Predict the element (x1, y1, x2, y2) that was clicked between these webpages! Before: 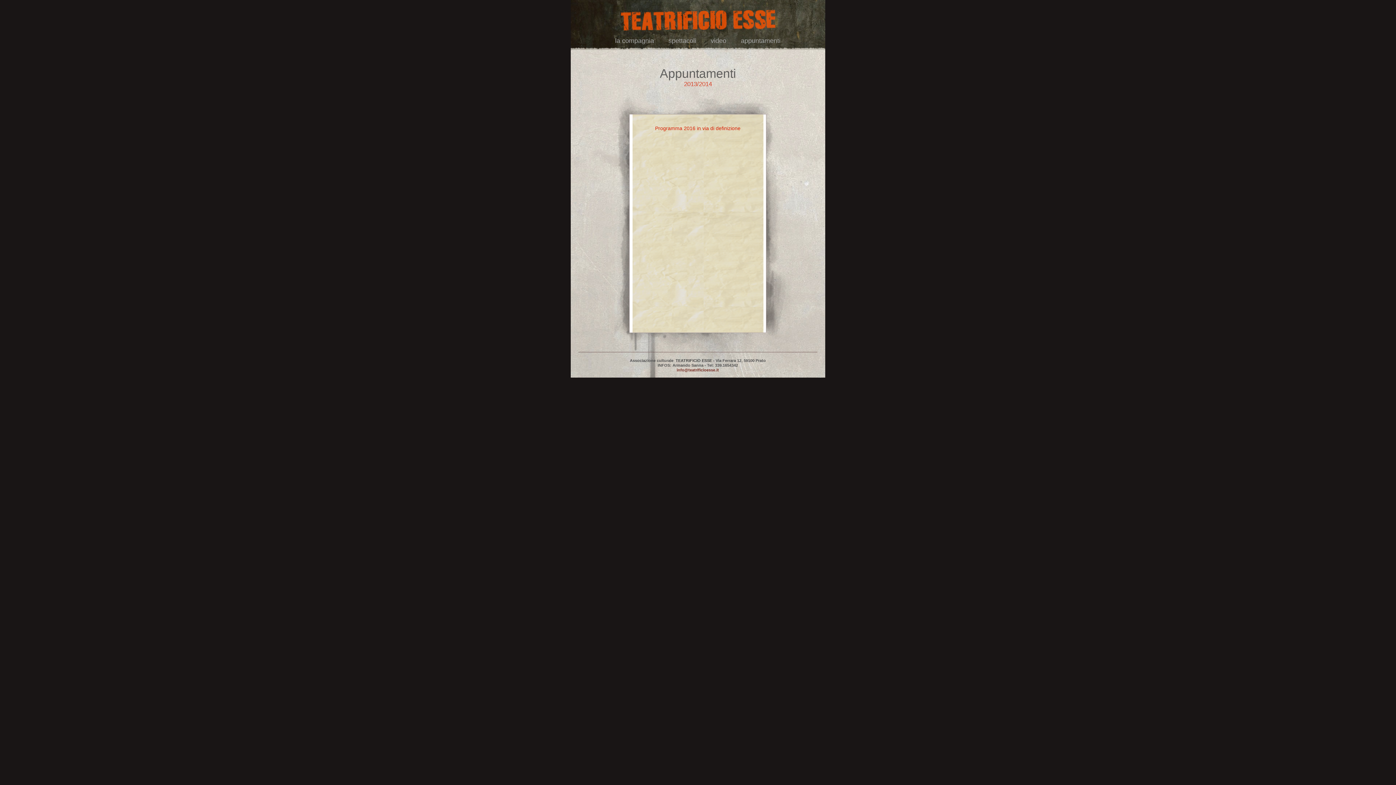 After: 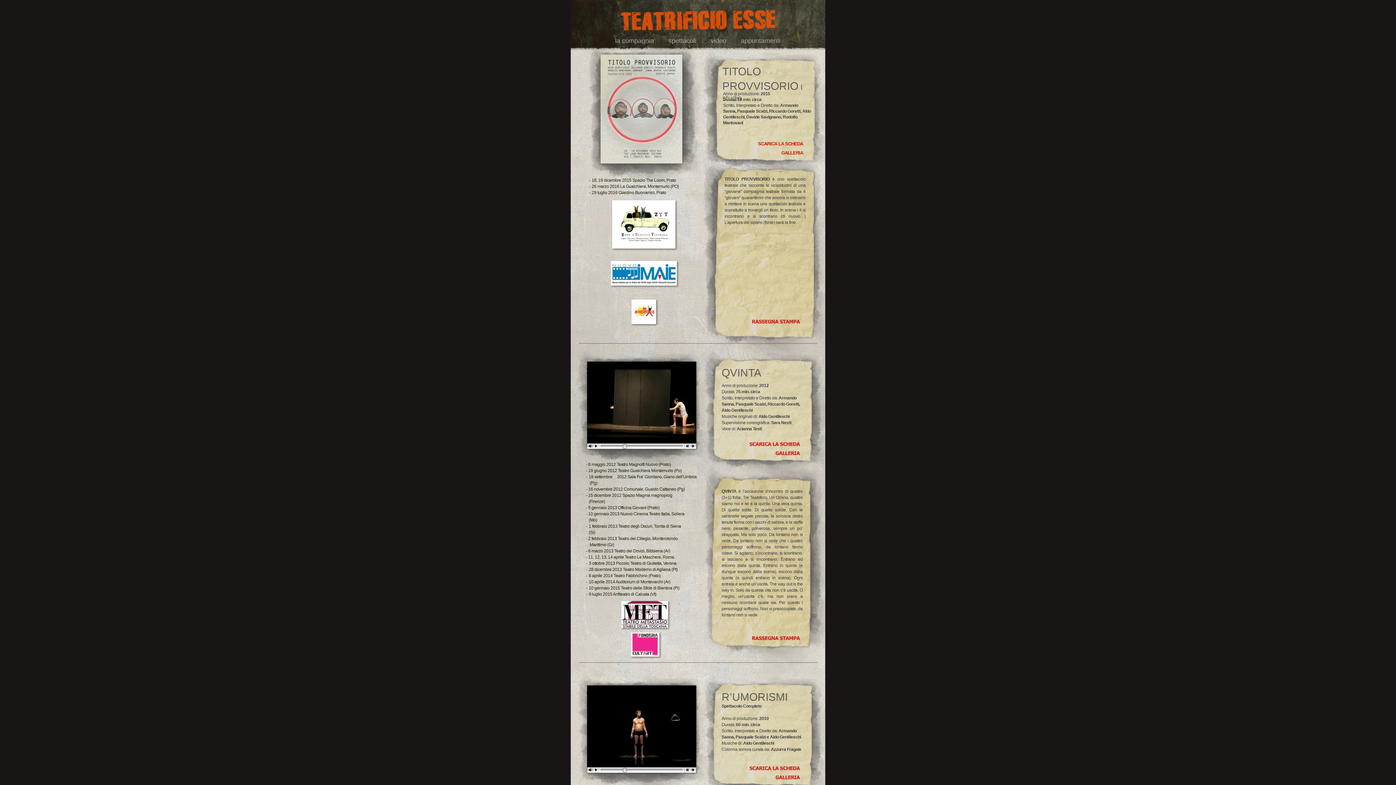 Action: label: spettacoli bbox: (668, 37, 696, 44)